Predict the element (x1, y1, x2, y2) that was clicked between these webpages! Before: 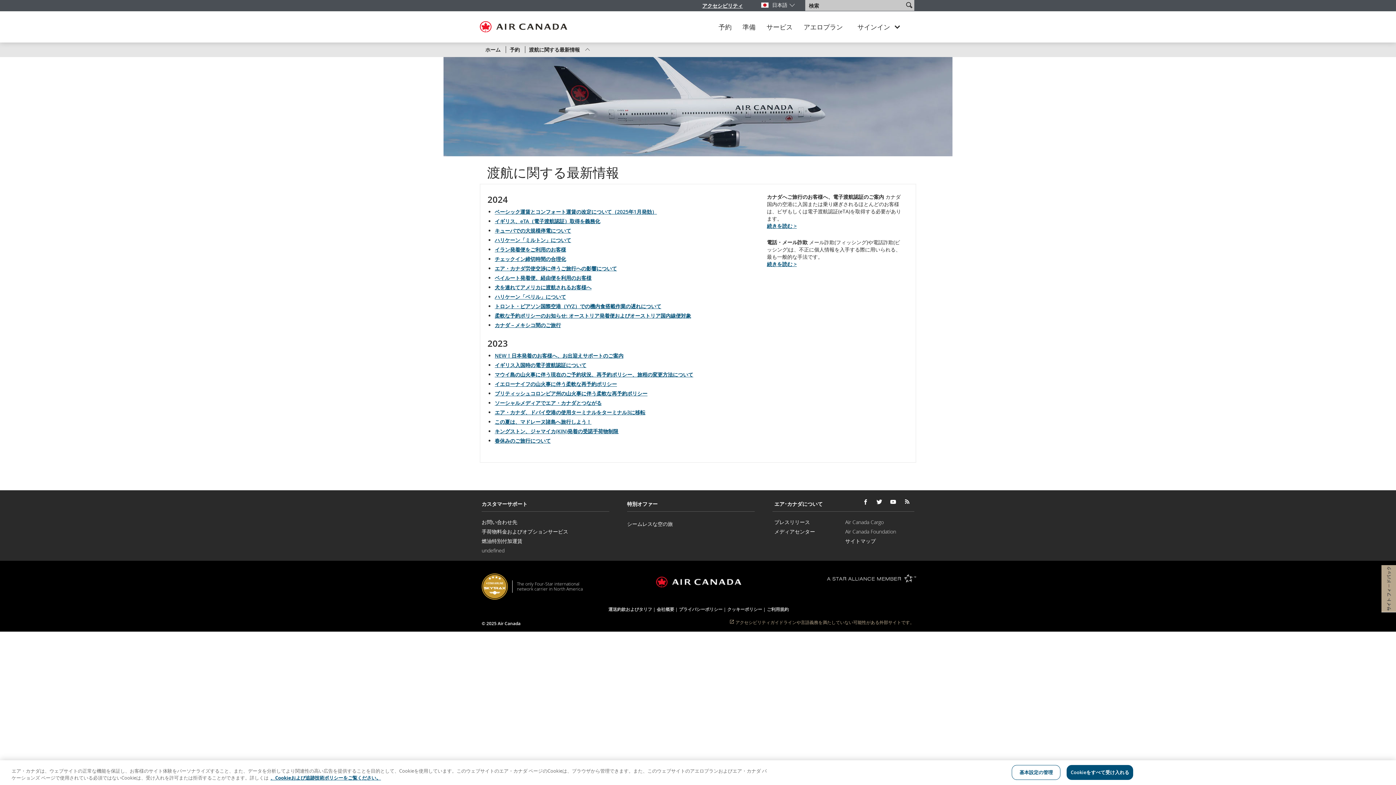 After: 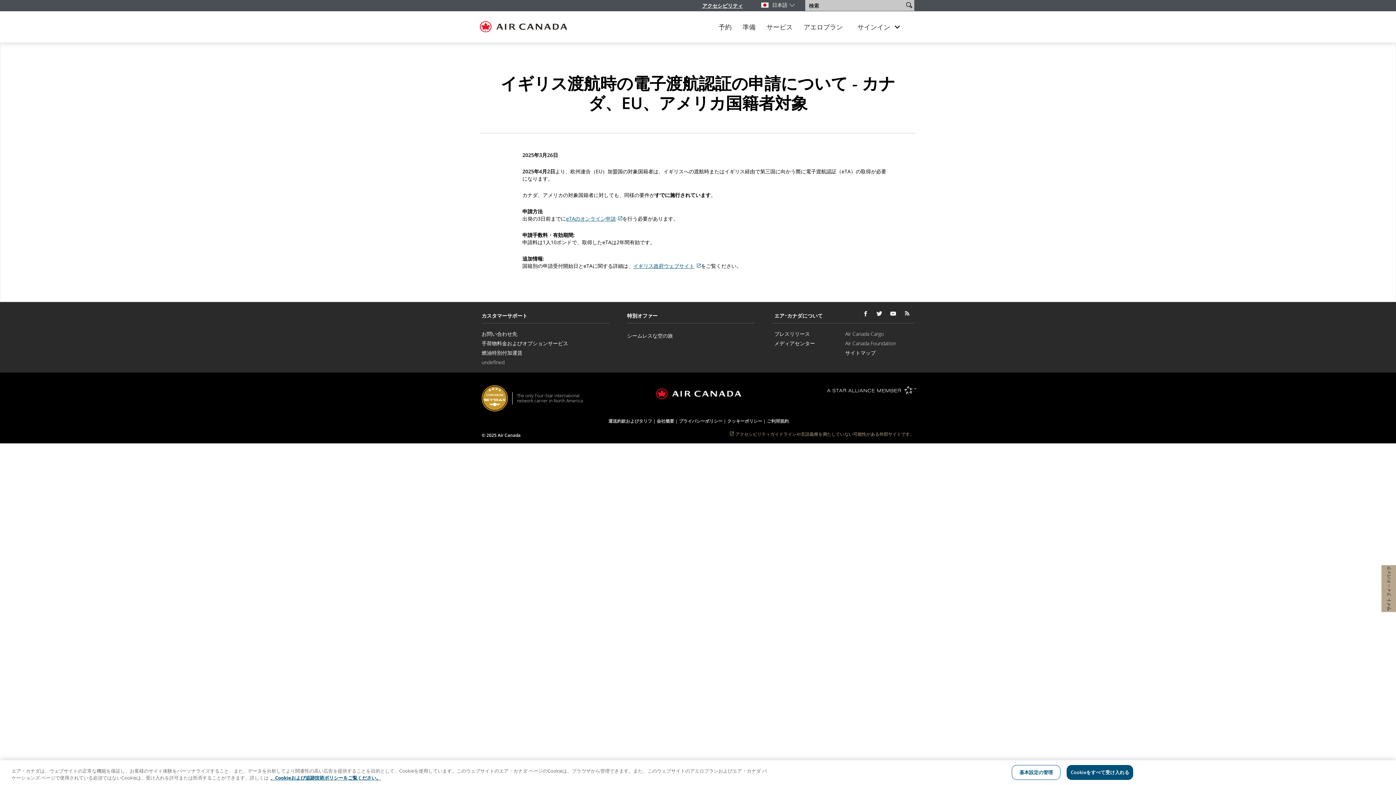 Action: bbox: (494, 217, 600, 224) label: イギリス、eTA（電子渡航認証）取得を義務化